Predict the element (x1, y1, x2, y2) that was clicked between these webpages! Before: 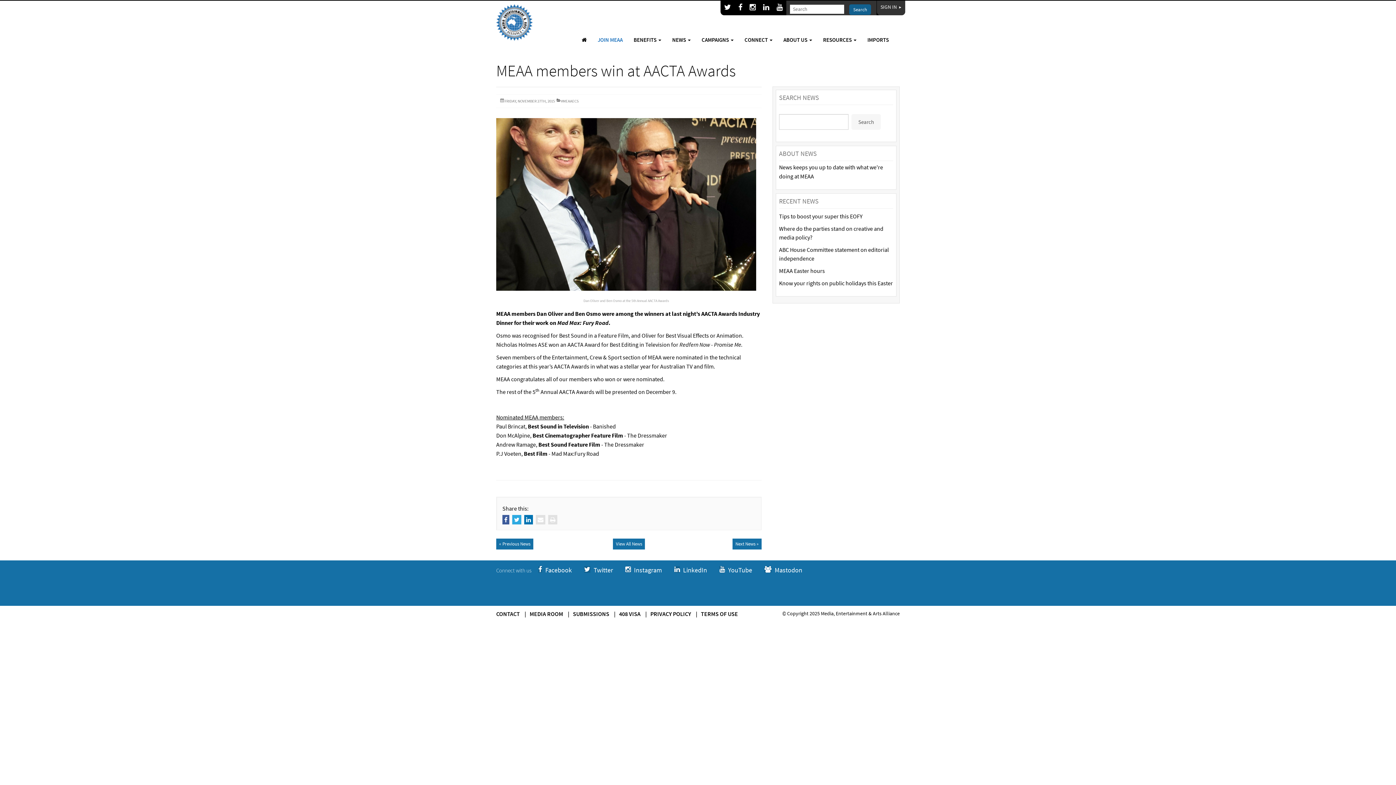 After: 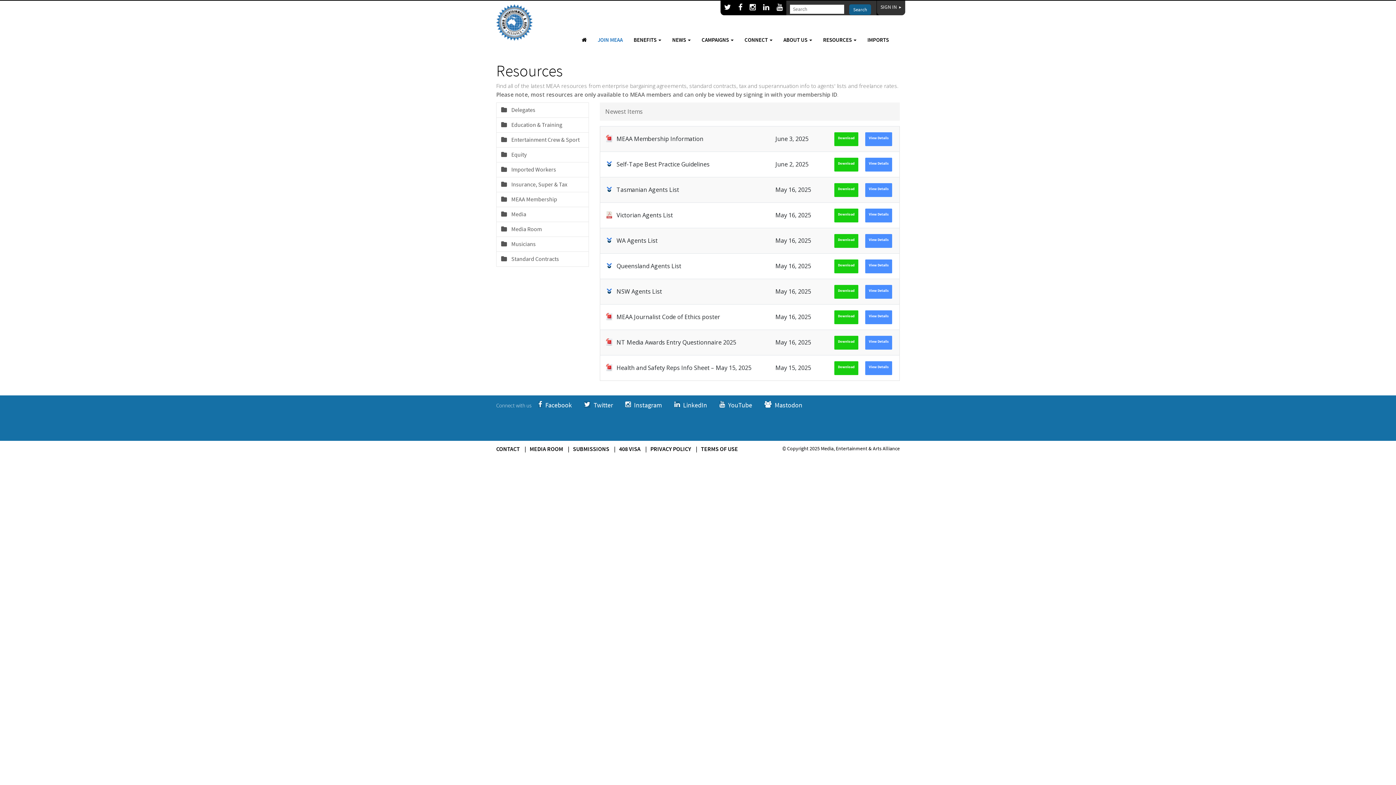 Action: label: RESOURCES  bbox: (823, 36, 856, 43)